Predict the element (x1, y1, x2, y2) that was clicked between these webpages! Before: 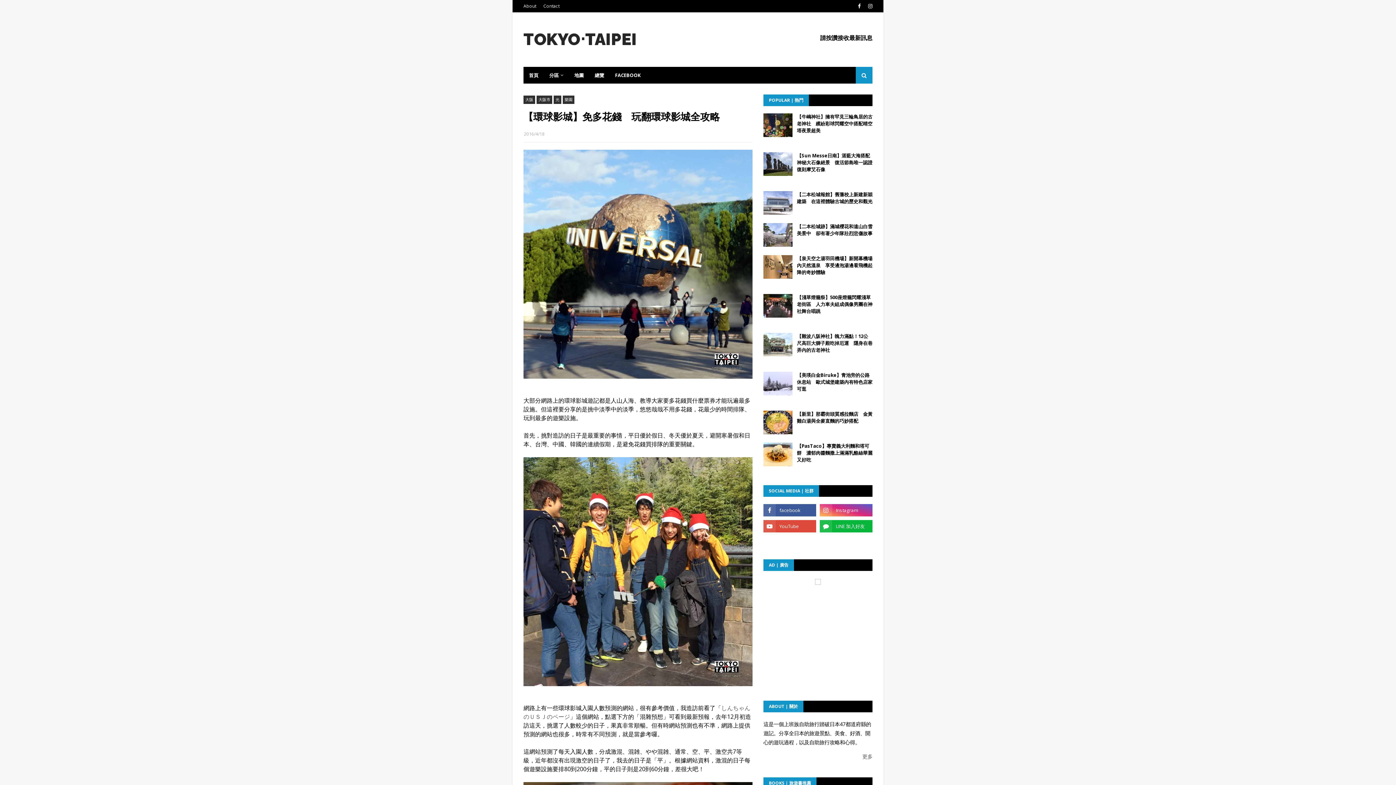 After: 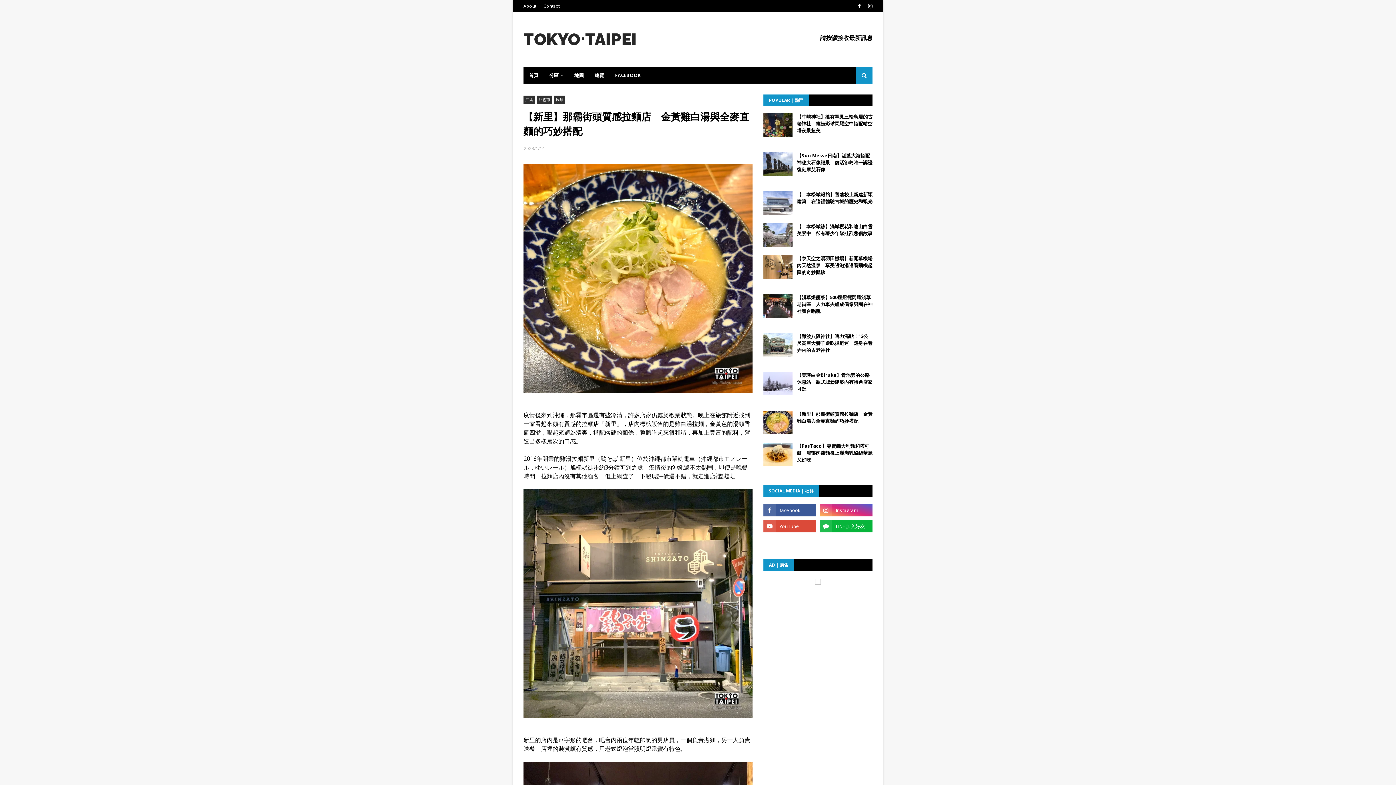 Action: bbox: (763, 410, 792, 434)